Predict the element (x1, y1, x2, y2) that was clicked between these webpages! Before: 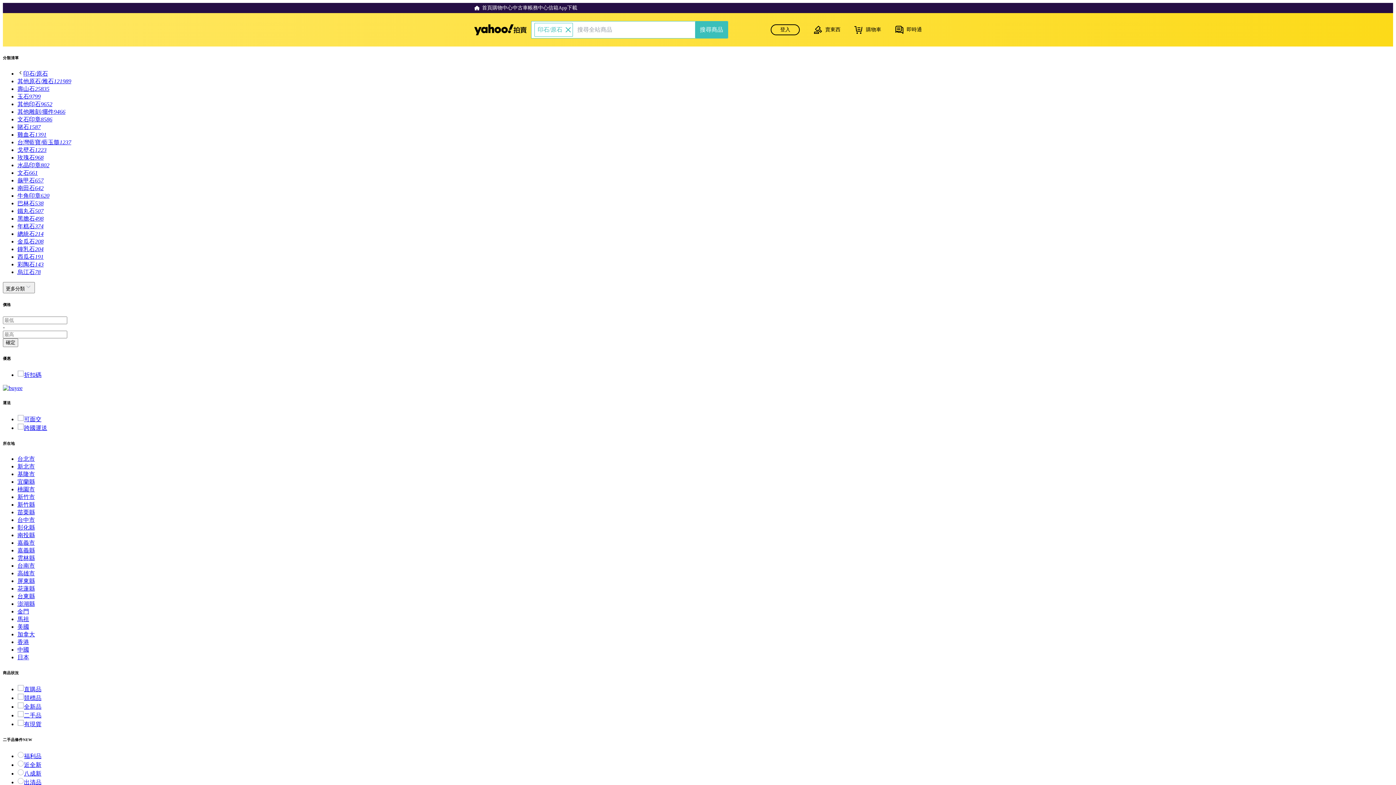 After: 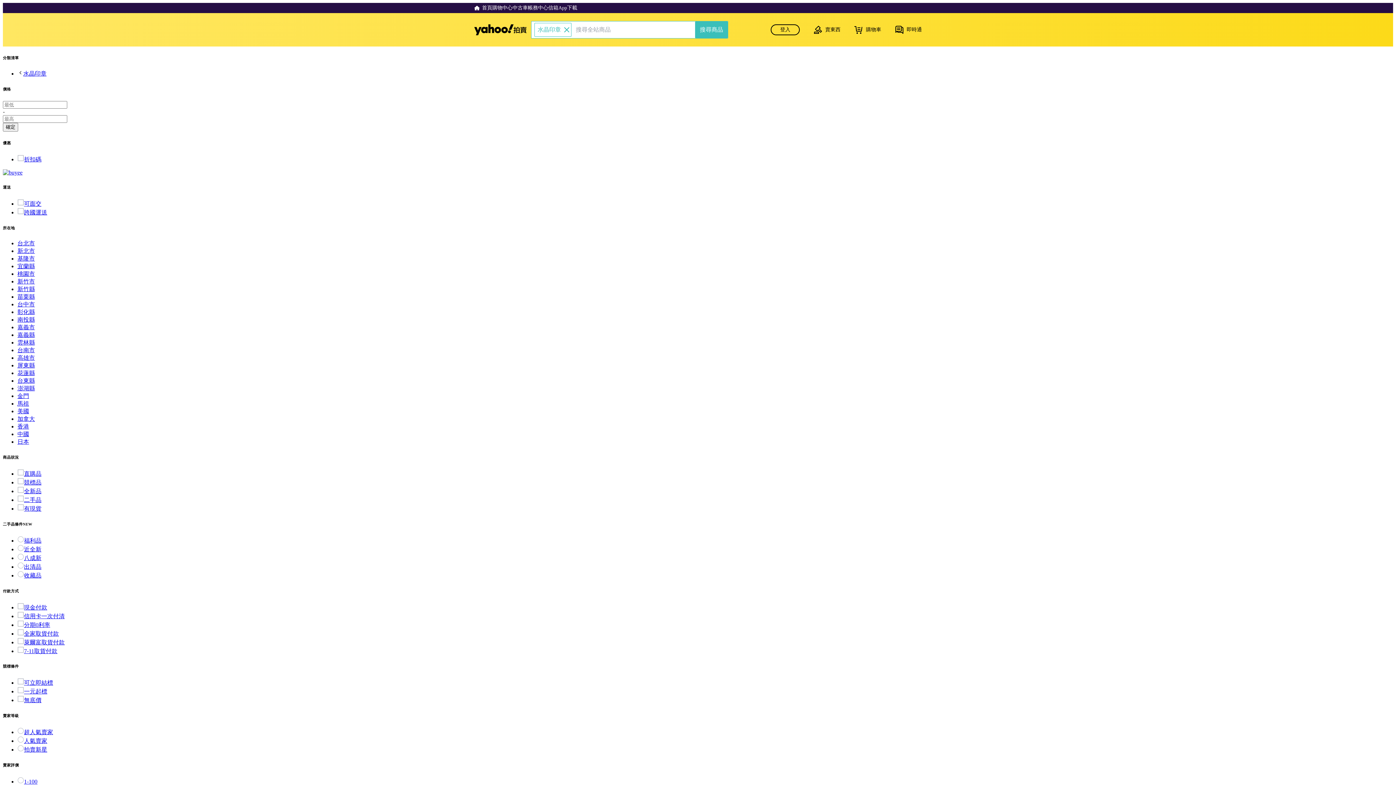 Action: label: 水晶印章802 bbox: (17, 162, 49, 168)